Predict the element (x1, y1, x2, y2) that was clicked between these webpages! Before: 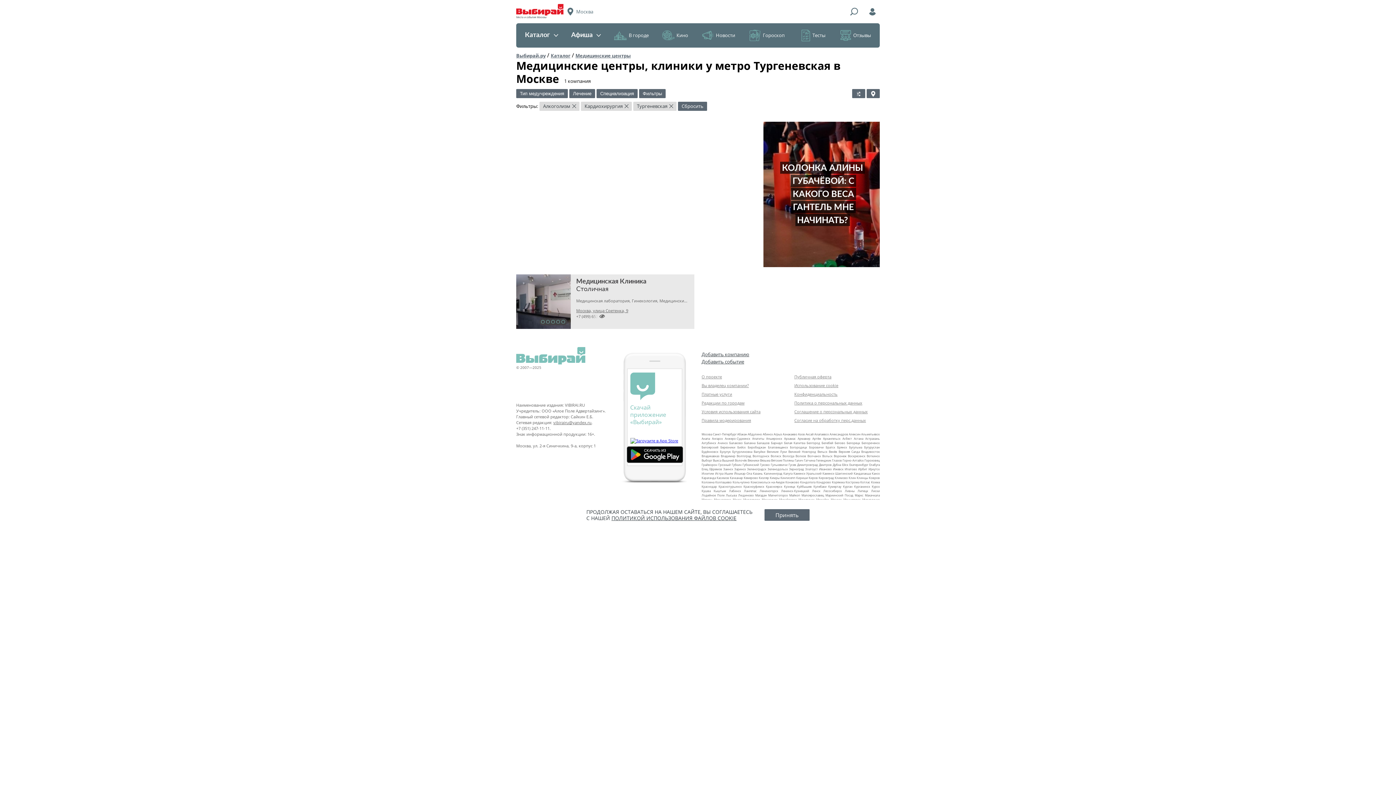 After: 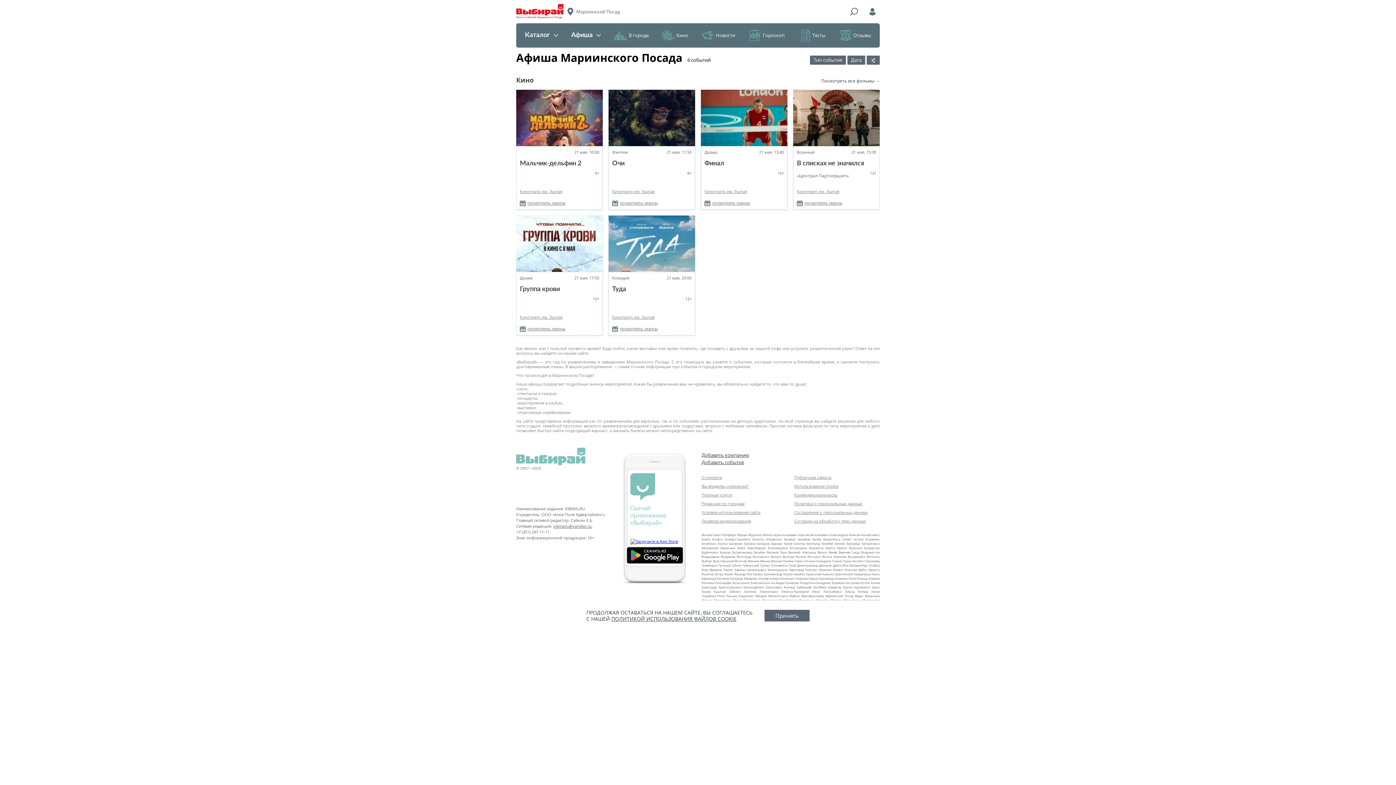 Action: bbox: (825, 493, 853, 497) label: Мариинский Посад